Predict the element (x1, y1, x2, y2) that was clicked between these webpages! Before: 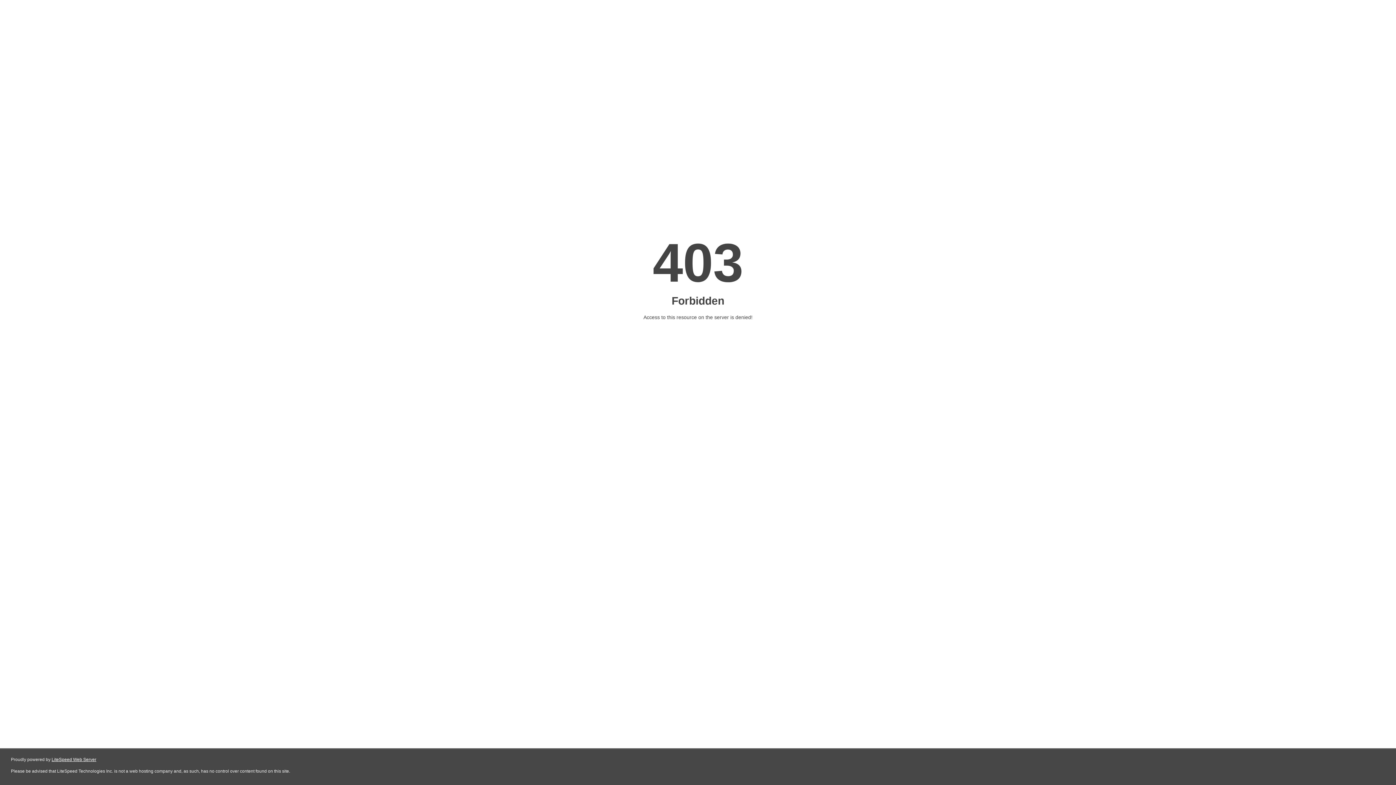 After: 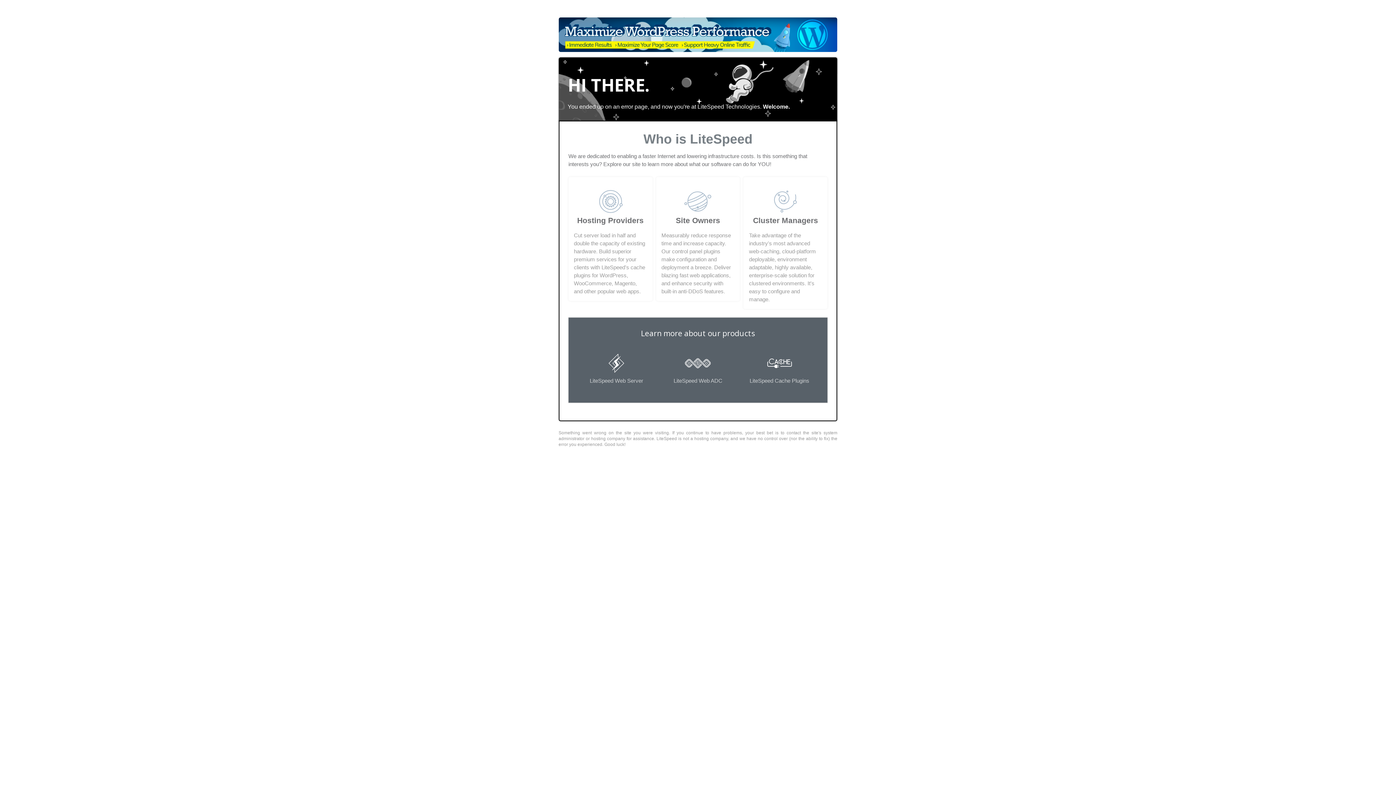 Action: label: LiteSpeed Web Server bbox: (51, 757, 96, 762)